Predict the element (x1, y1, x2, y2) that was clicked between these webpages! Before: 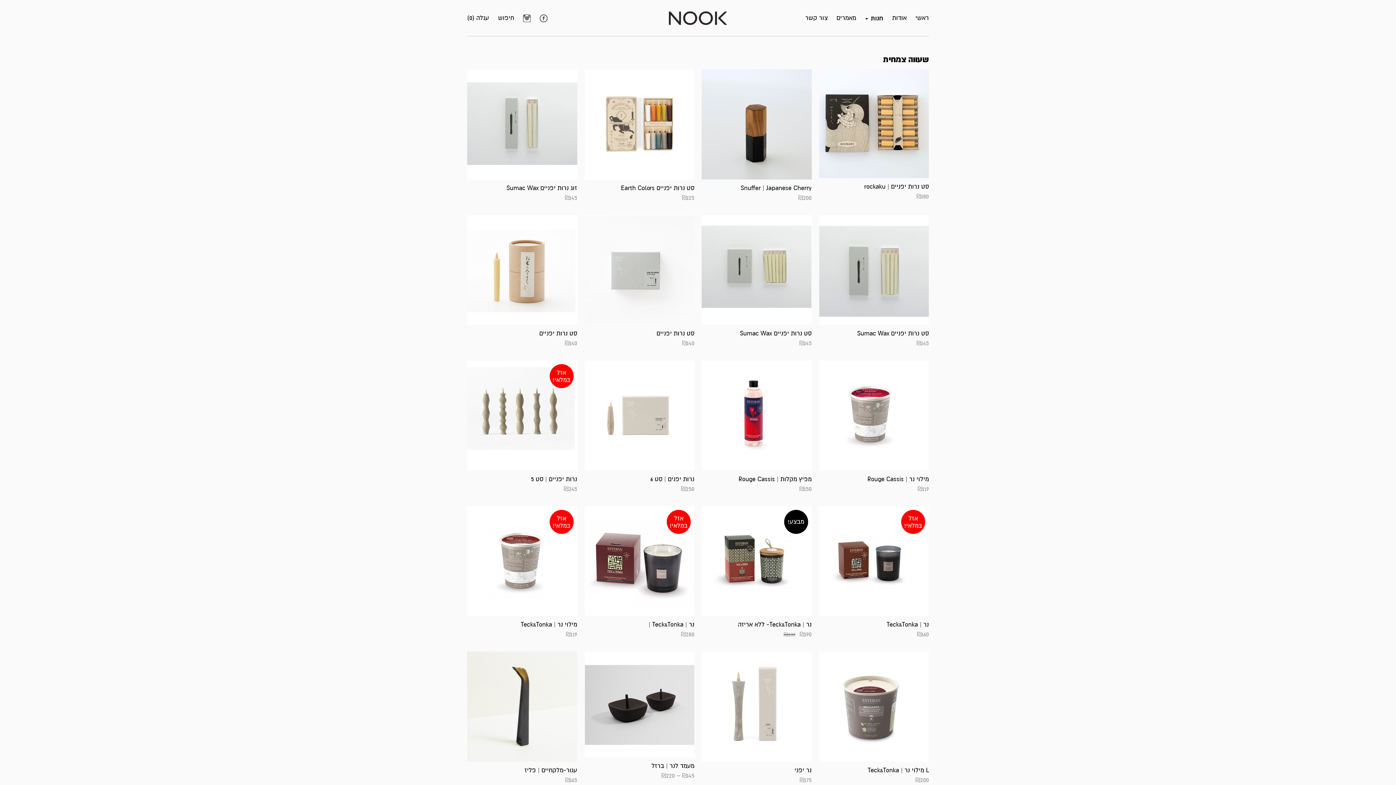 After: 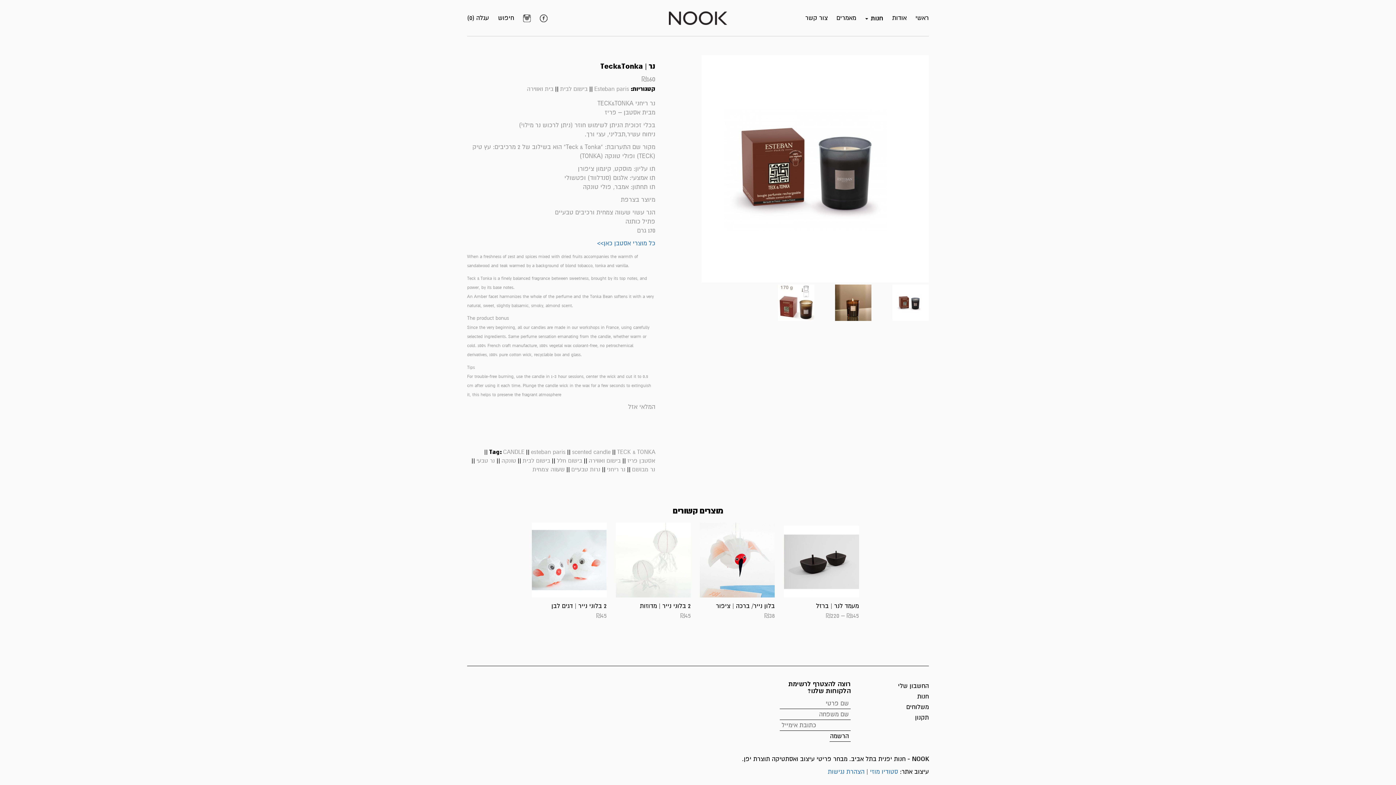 Action: label: אזל במלאי!
נר | Teck&Tonka
₪160 bbox: (819, 557, 929, 638)